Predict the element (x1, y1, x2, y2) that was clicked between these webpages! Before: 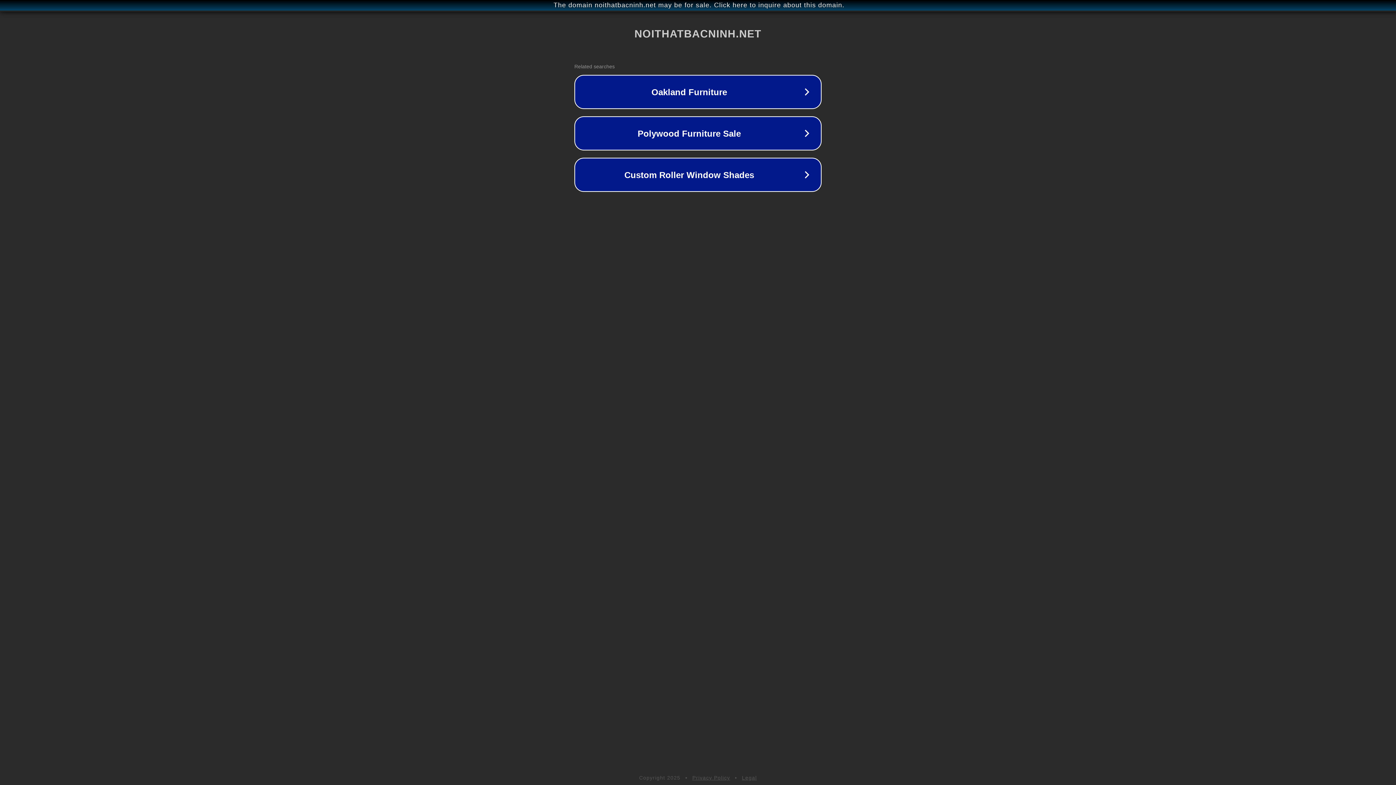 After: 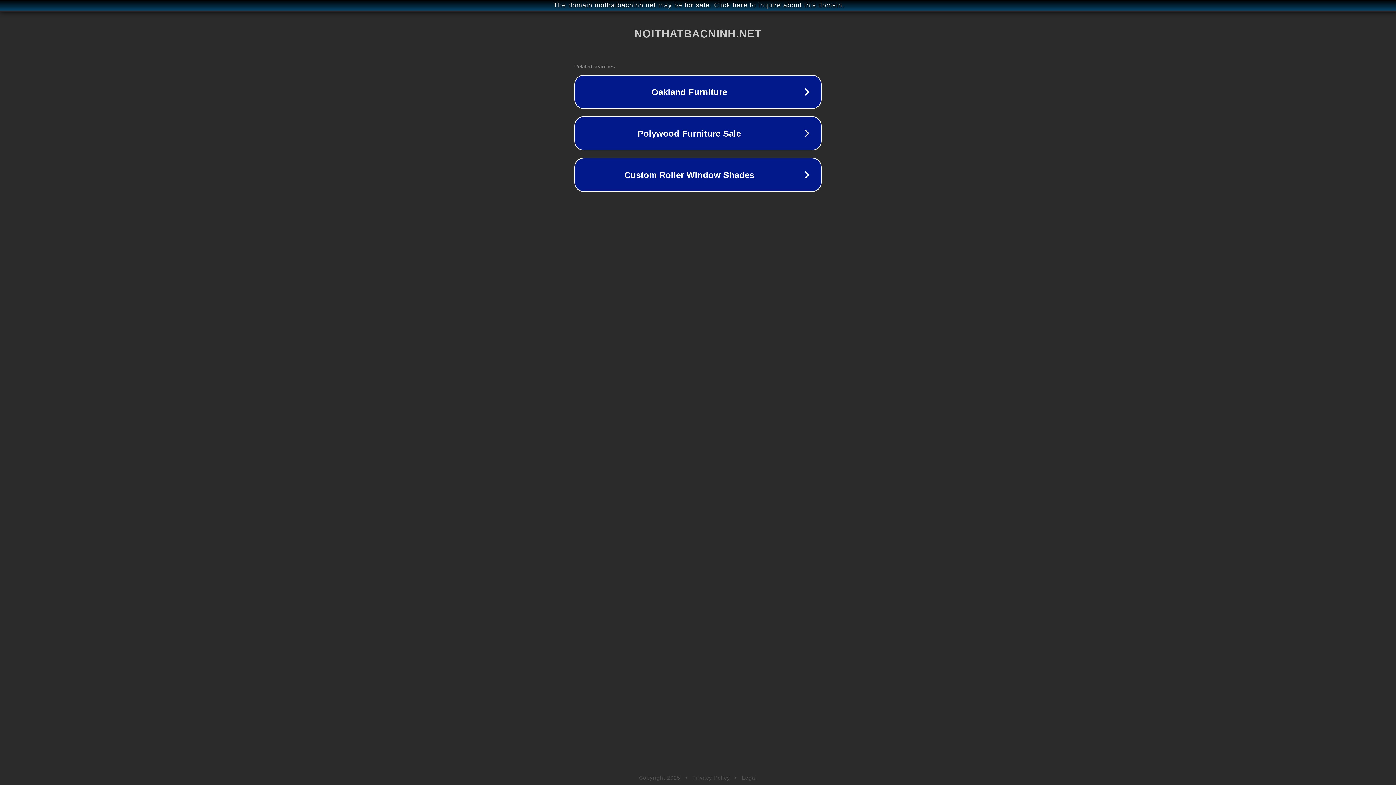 Action: label: Legal bbox: (742, 775, 757, 781)